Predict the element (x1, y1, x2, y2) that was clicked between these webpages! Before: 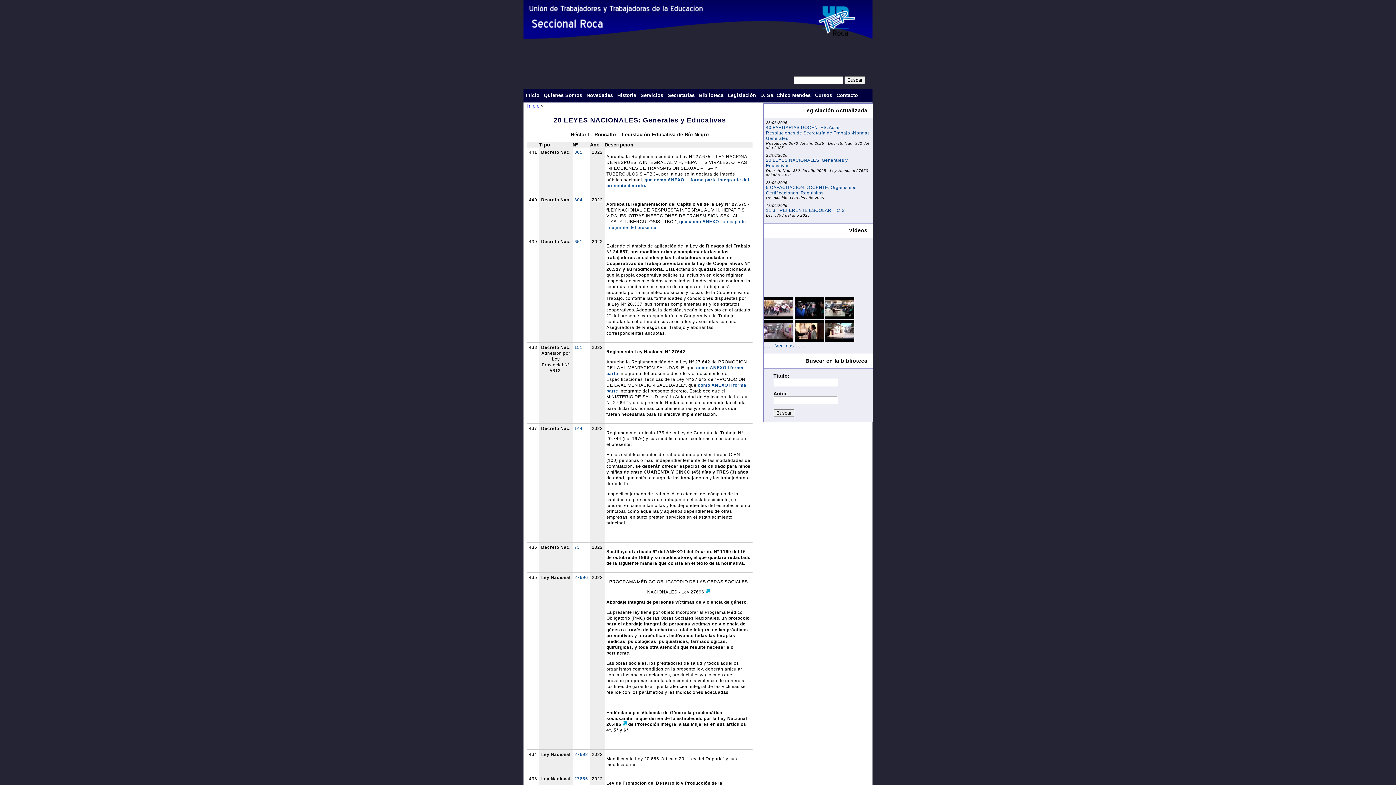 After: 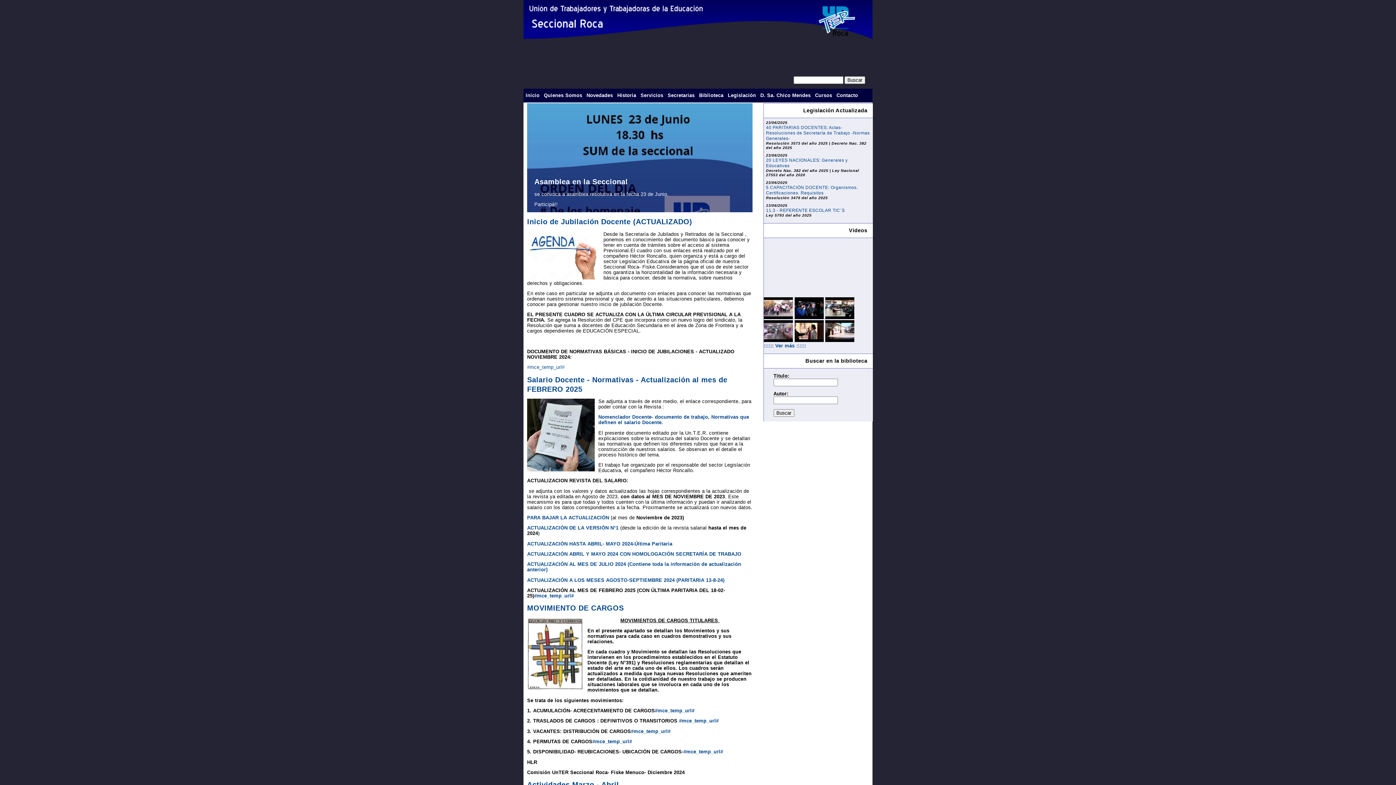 Action: label: Inicio bbox: (527, 103, 539, 108)